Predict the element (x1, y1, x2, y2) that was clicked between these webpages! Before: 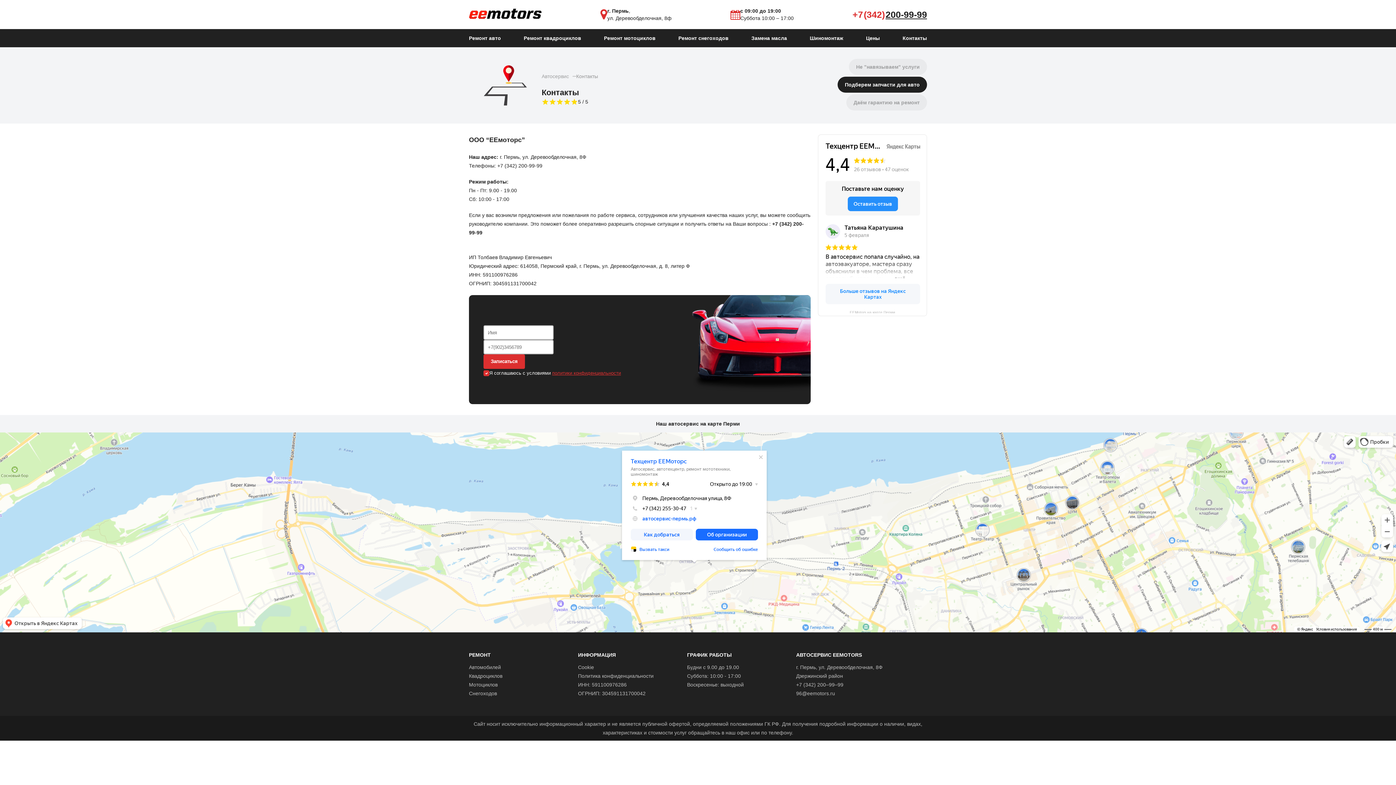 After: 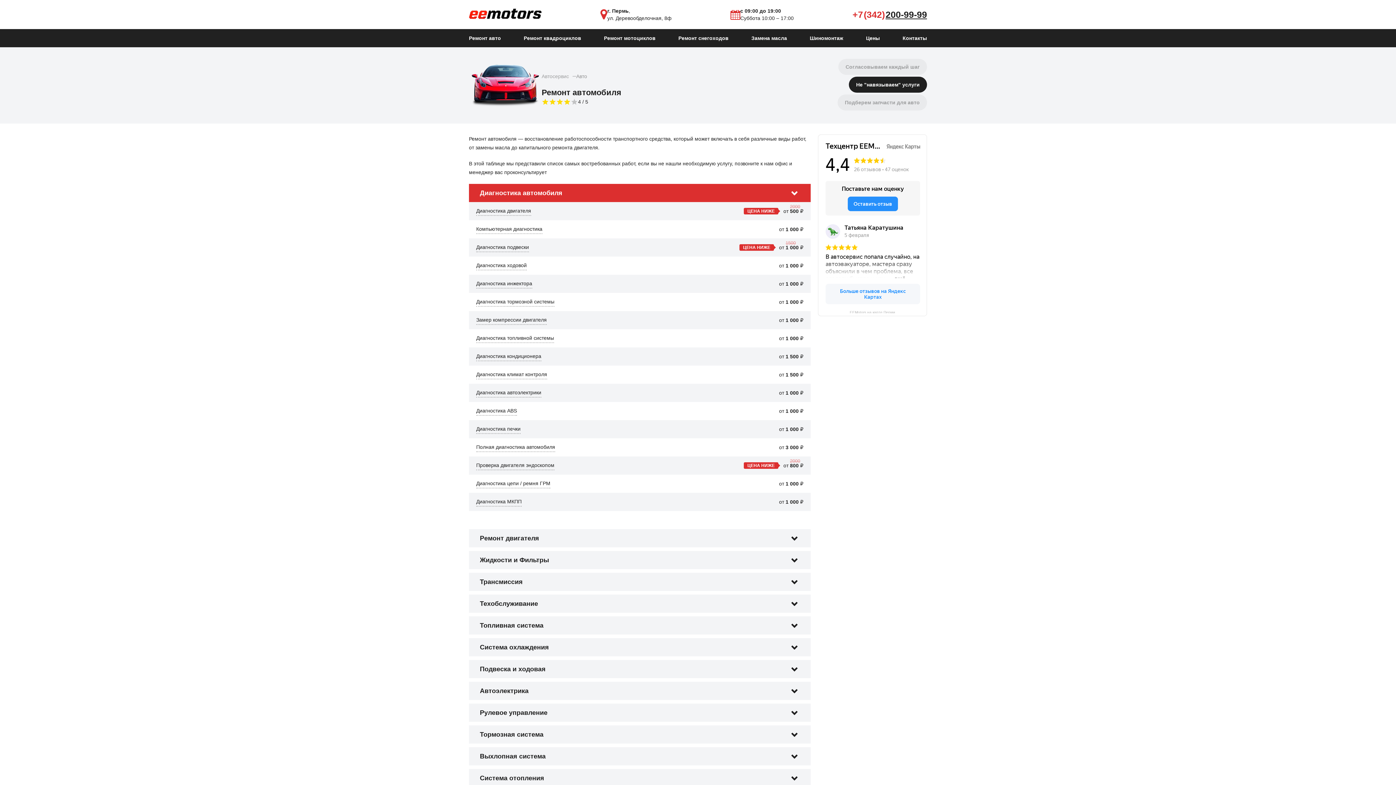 Action: label: Автомобилей bbox: (469, 663, 578, 672)